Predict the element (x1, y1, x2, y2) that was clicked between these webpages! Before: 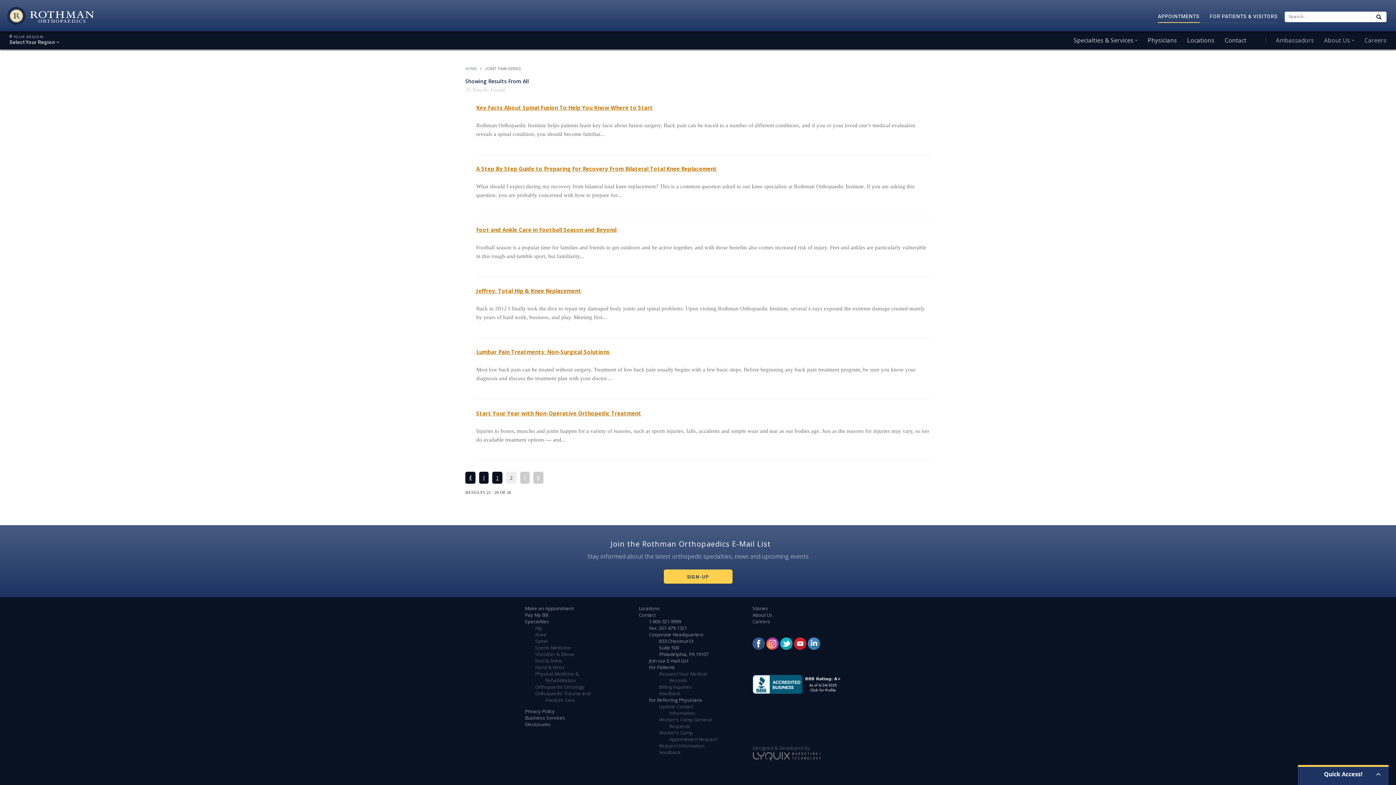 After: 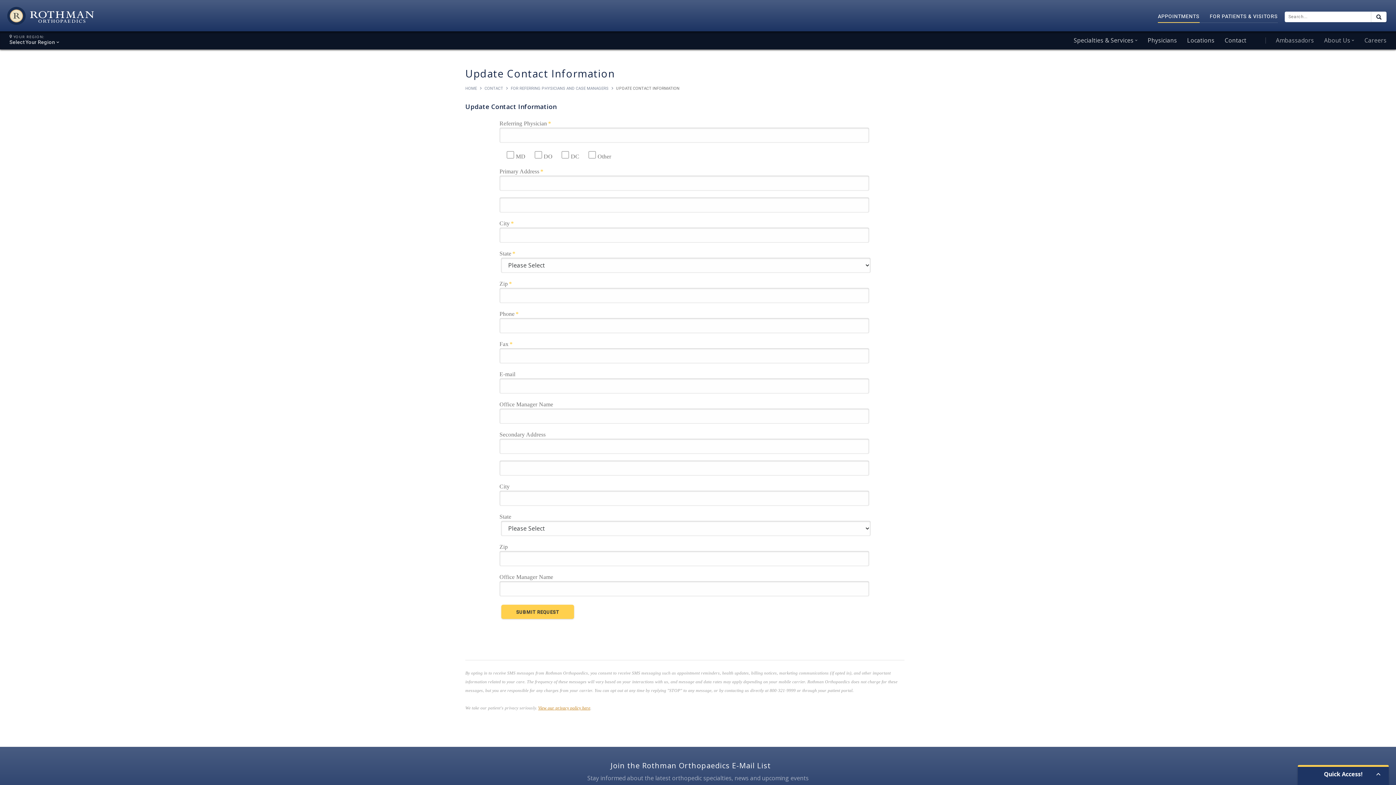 Action: label: Update Contact Information bbox: (659, 703, 718, 716)